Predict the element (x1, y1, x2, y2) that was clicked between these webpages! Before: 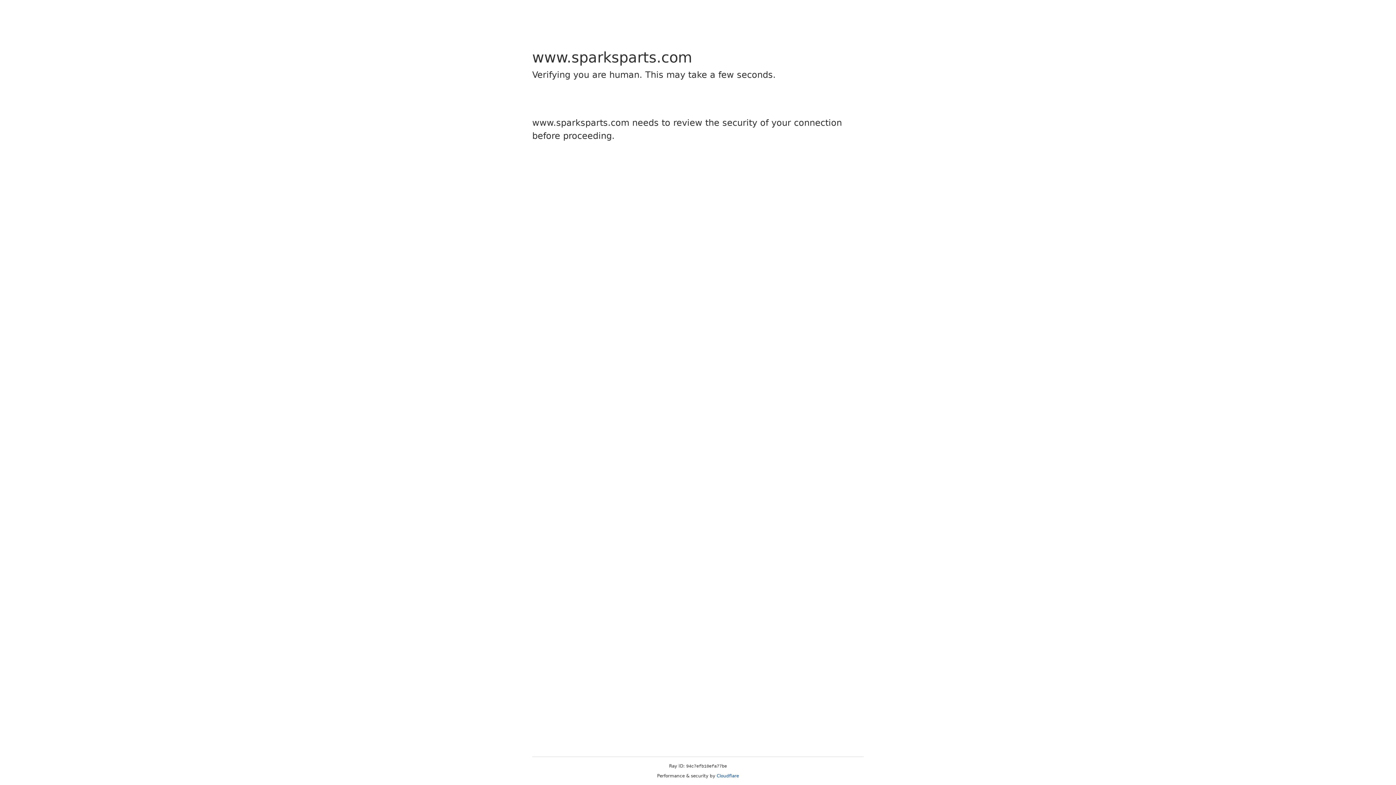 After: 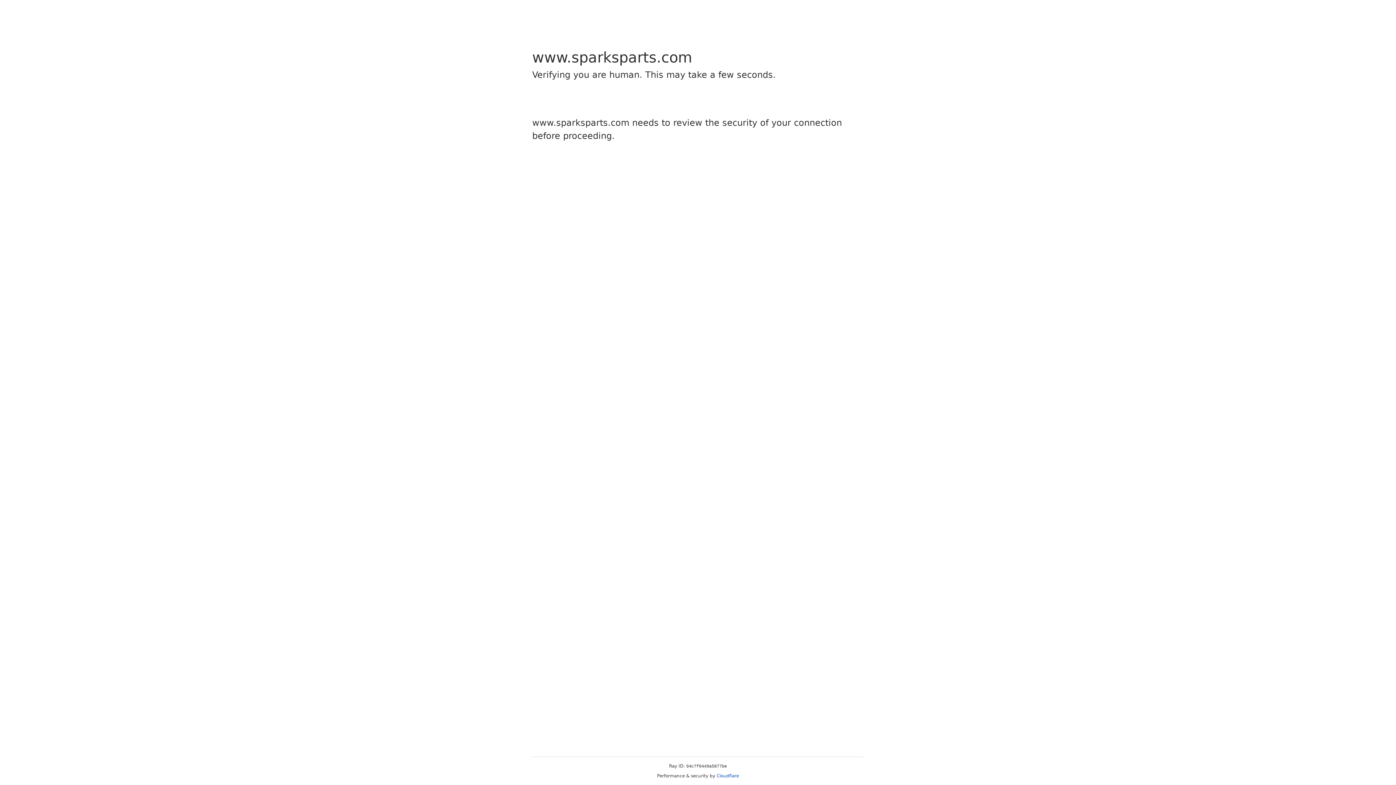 Action: label: Cloudflare bbox: (716, 773, 739, 778)